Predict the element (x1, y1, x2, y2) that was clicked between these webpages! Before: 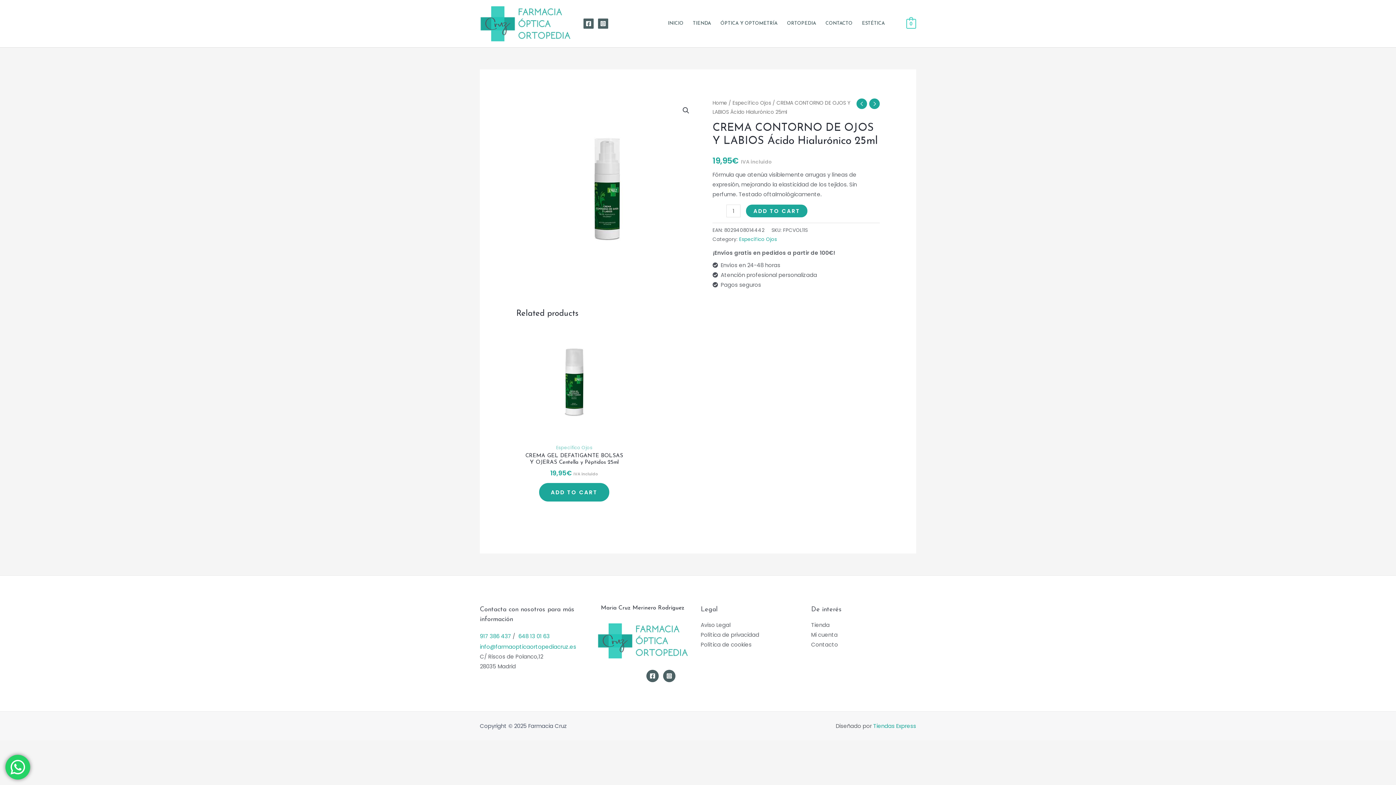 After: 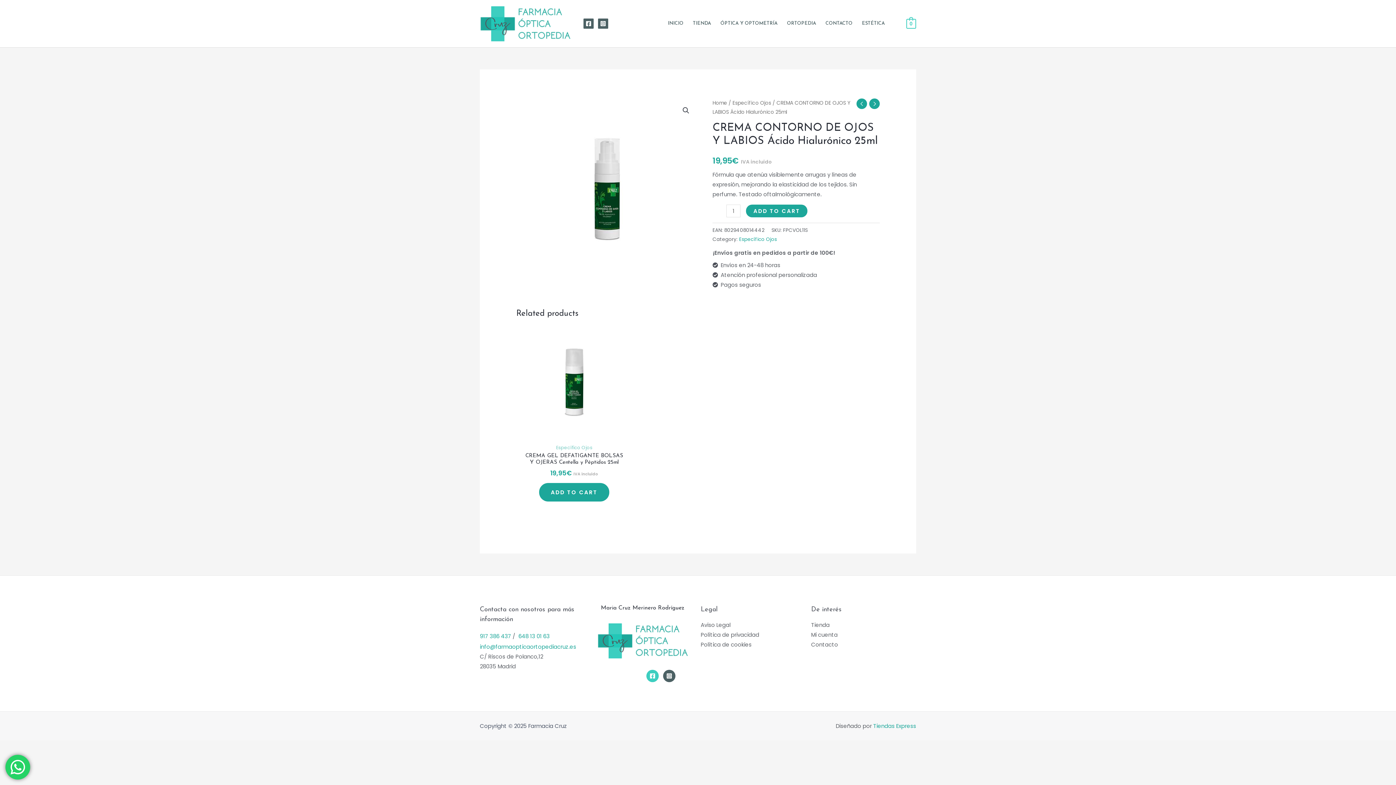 Action: bbox: (646, 670, 658, 682) label: Facebook